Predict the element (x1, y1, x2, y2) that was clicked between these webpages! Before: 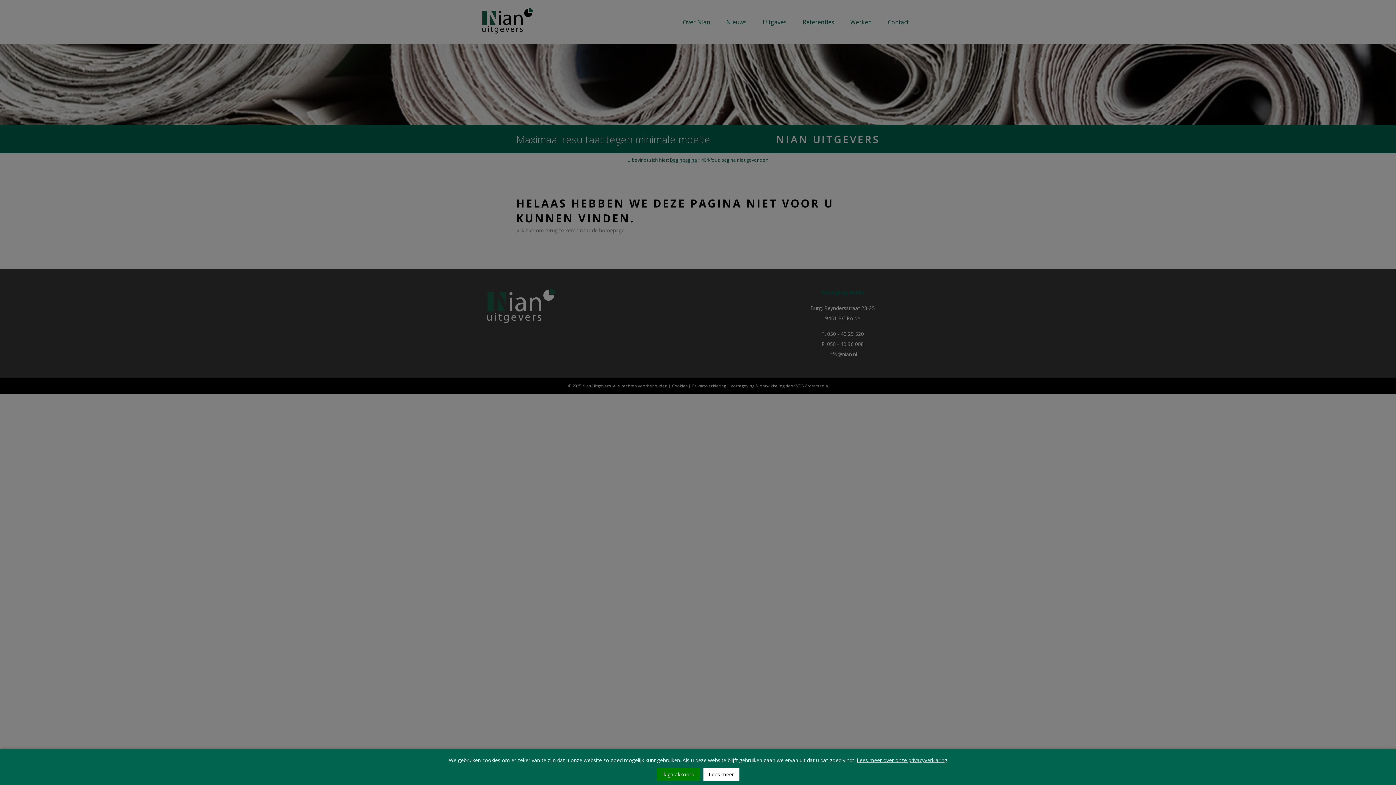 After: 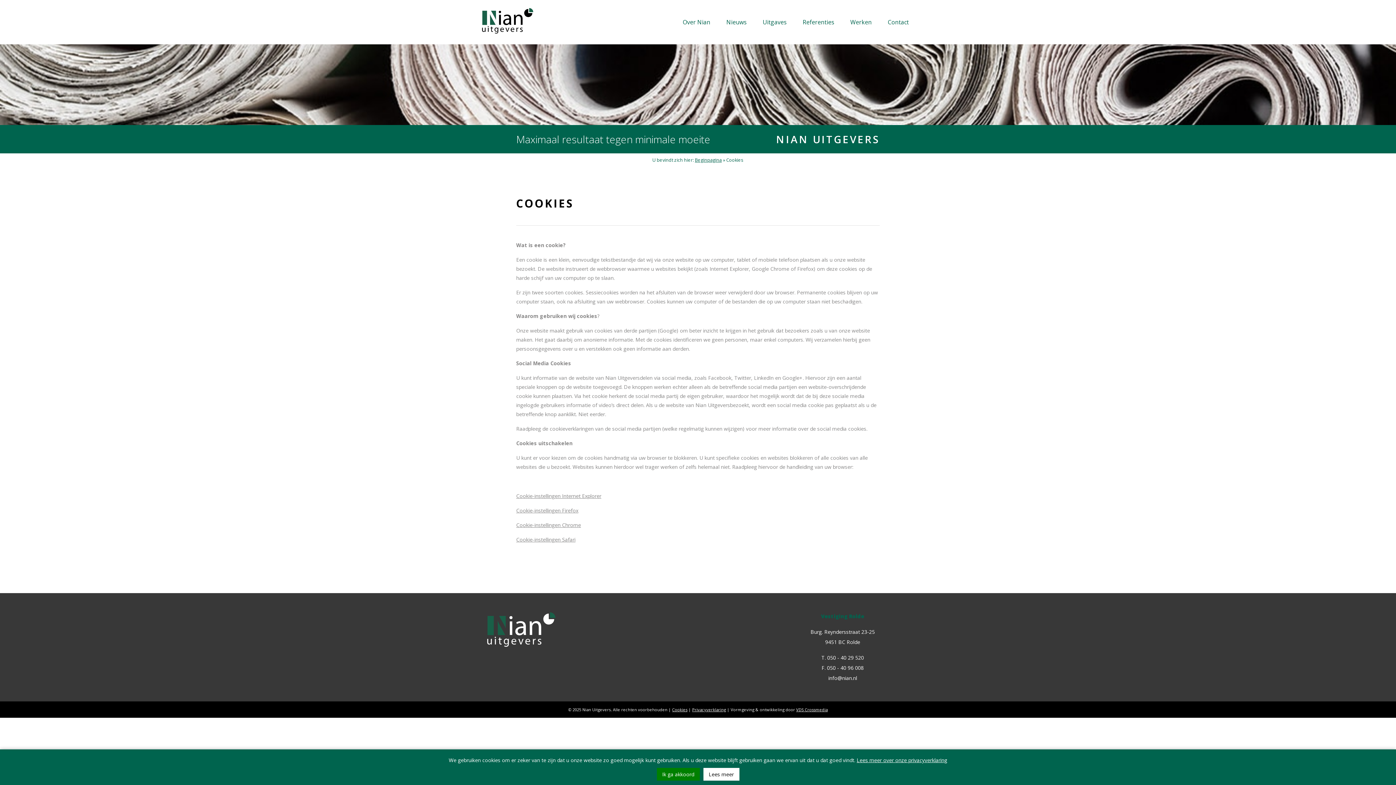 Action: label: Lees meer bbox: (703, 768, 739, 781)